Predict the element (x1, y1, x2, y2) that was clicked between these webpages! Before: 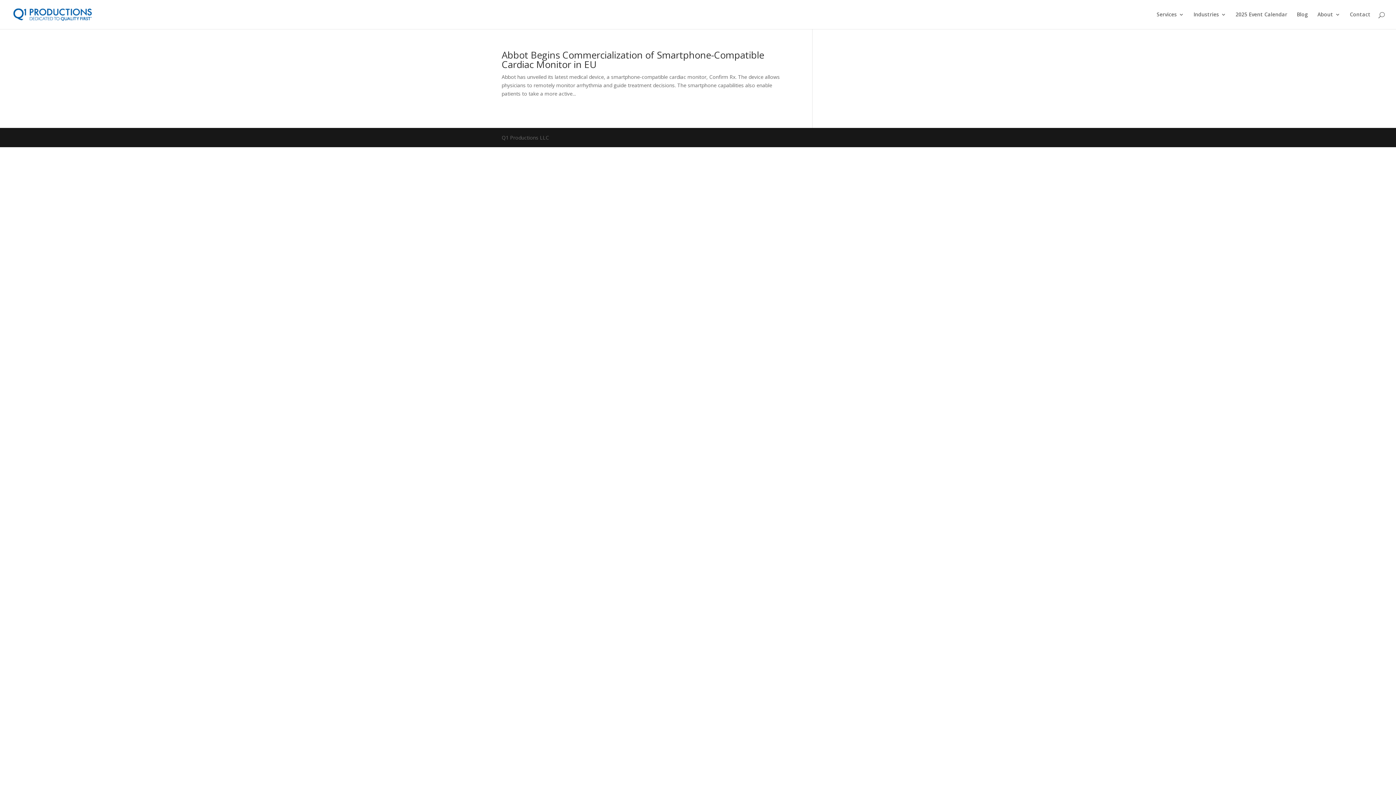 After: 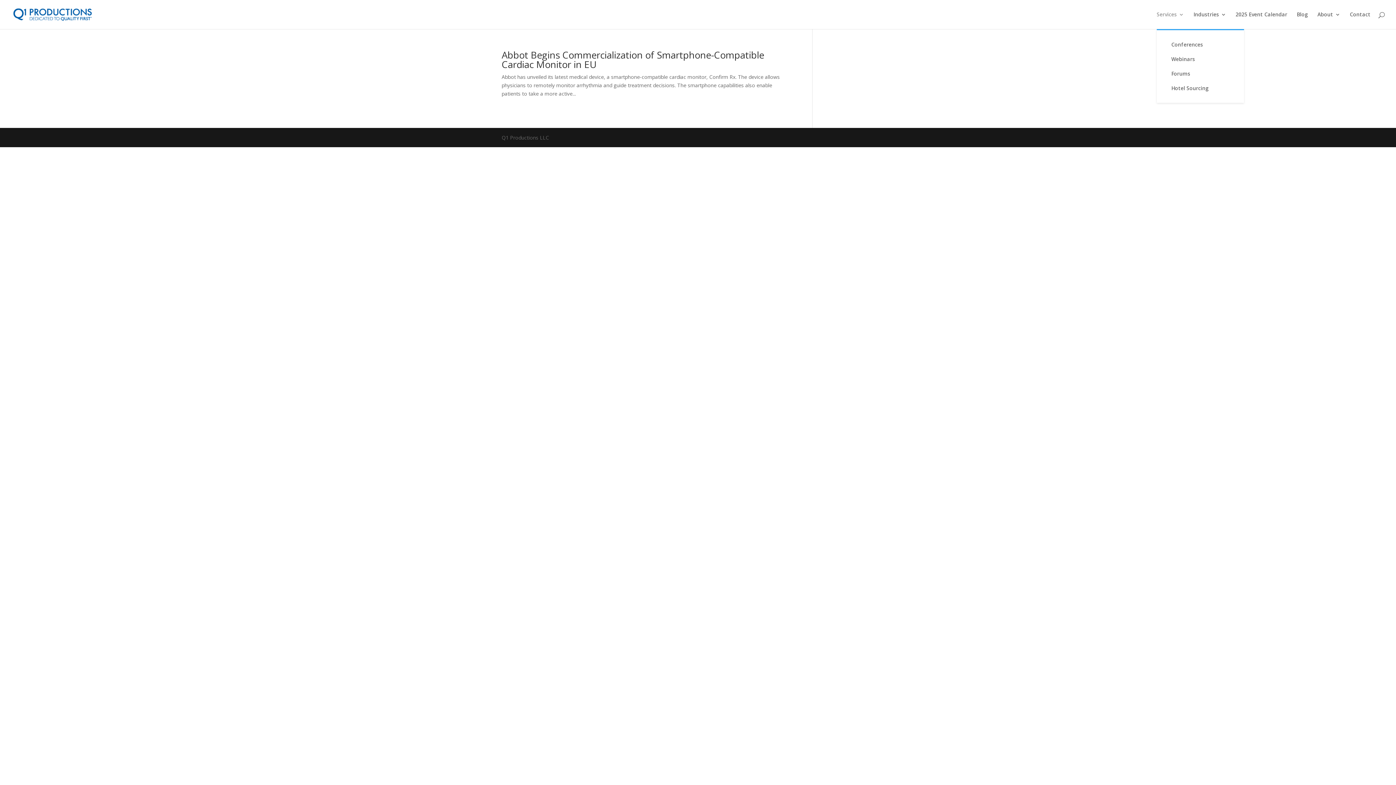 Action: bbox: (1157, 12, 1184, 29) label: Services